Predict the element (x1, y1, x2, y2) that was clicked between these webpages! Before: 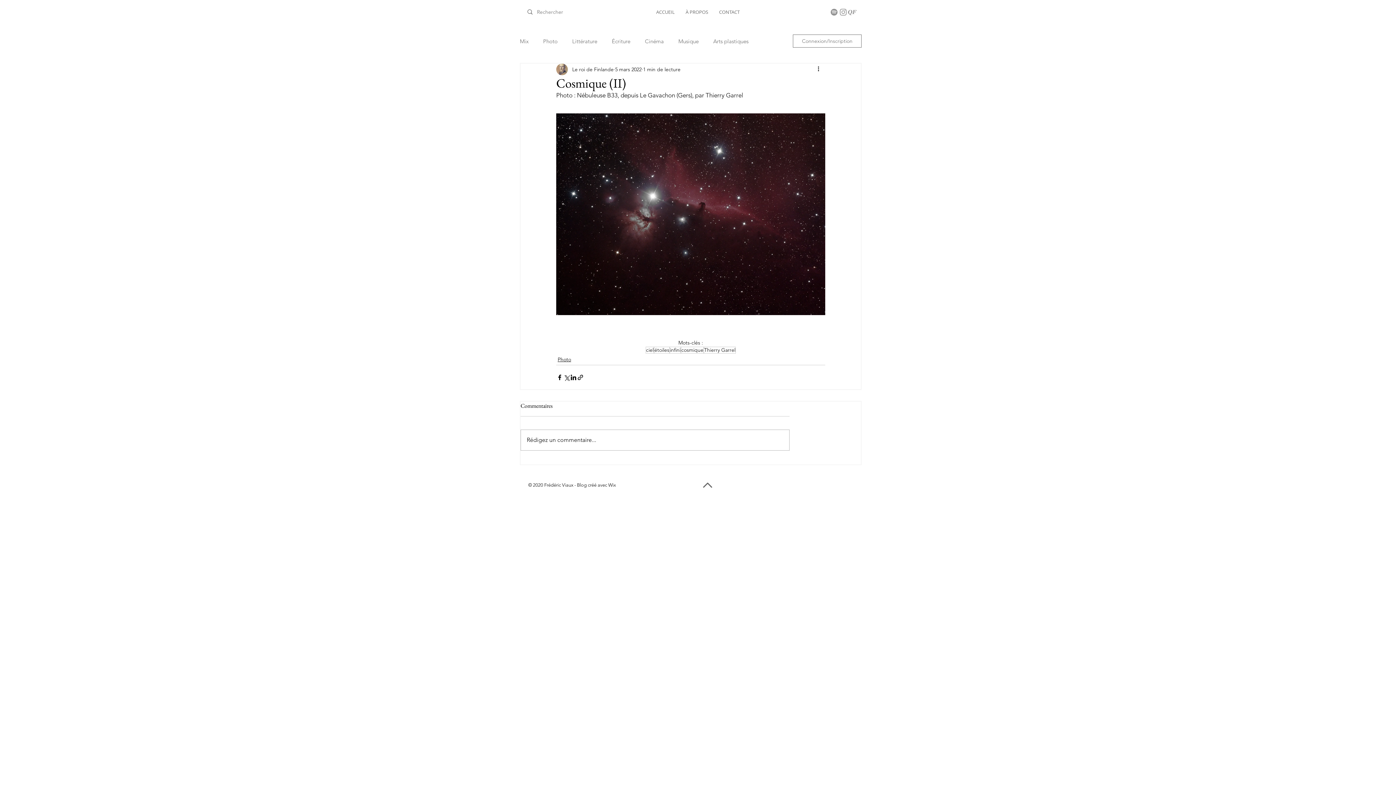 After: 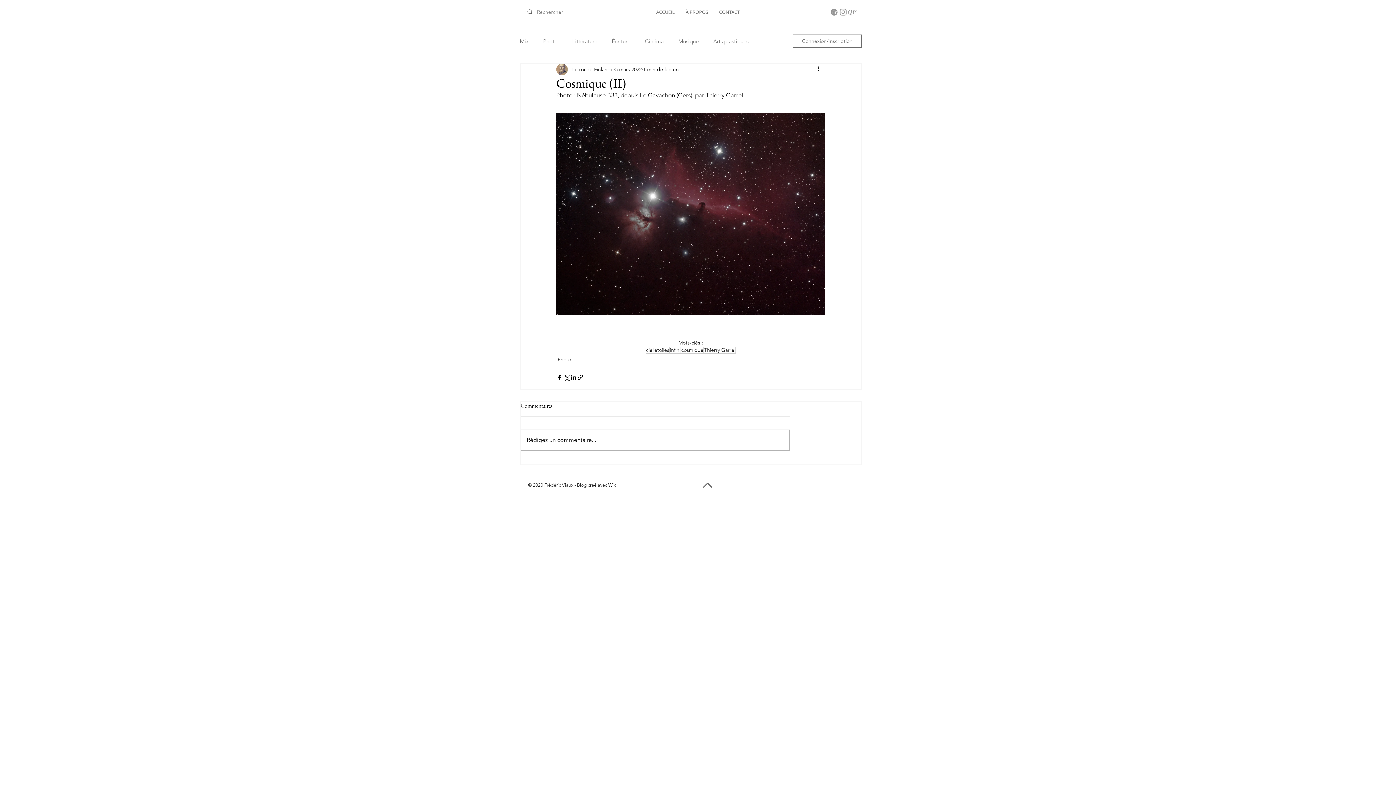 Action: label: QuelquesFilms.fr bbox: (848, 7, 857, 16)